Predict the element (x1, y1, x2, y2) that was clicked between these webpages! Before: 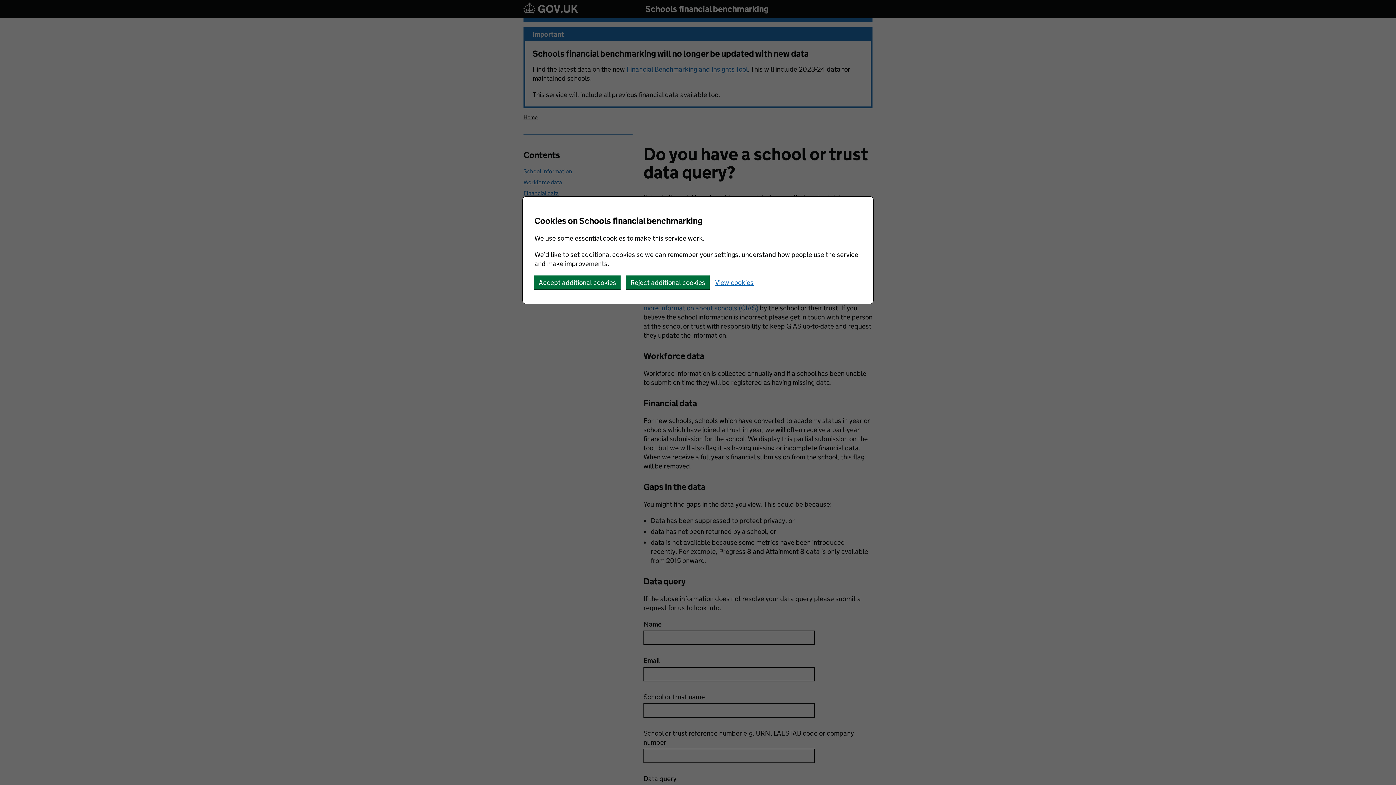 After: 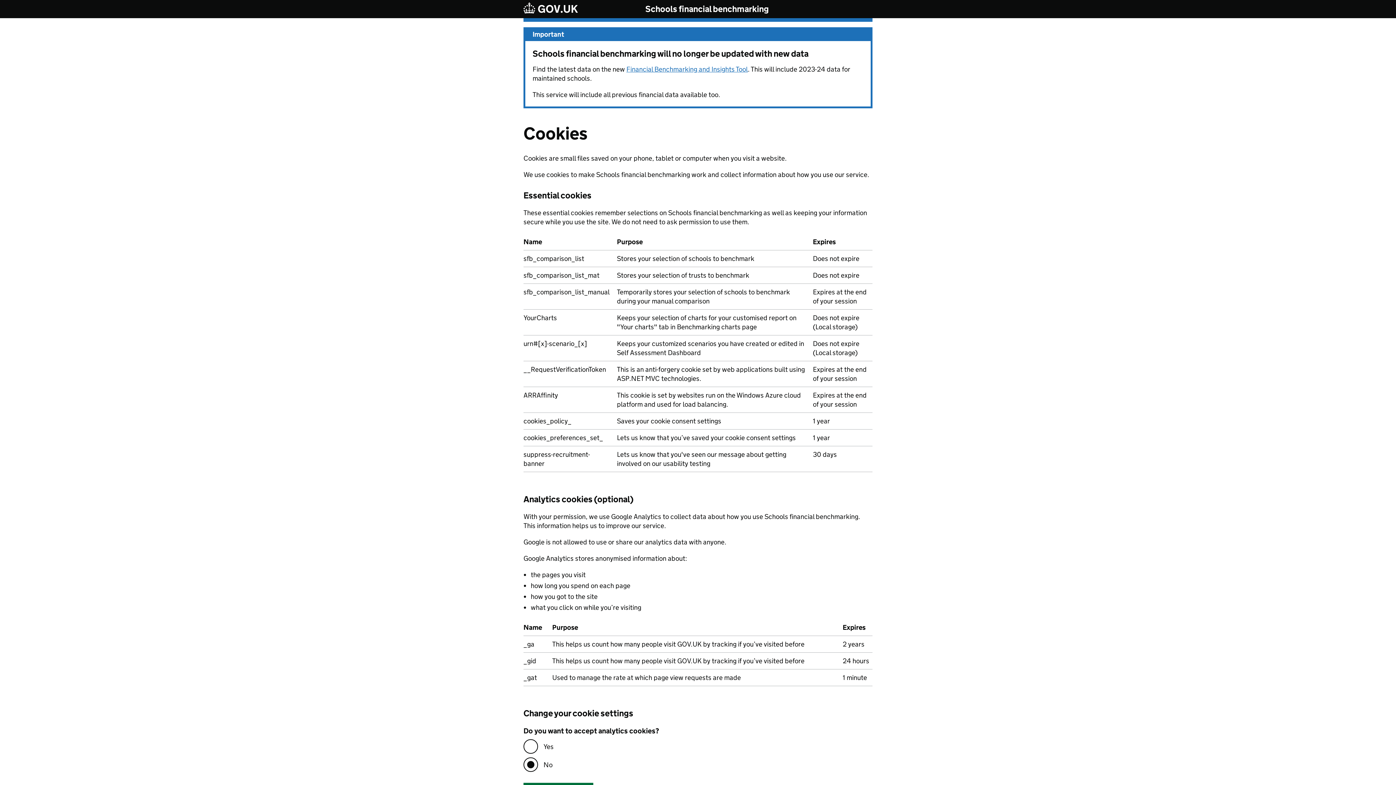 Action: bbox: (715, 279, 753, 286) label: View cookies